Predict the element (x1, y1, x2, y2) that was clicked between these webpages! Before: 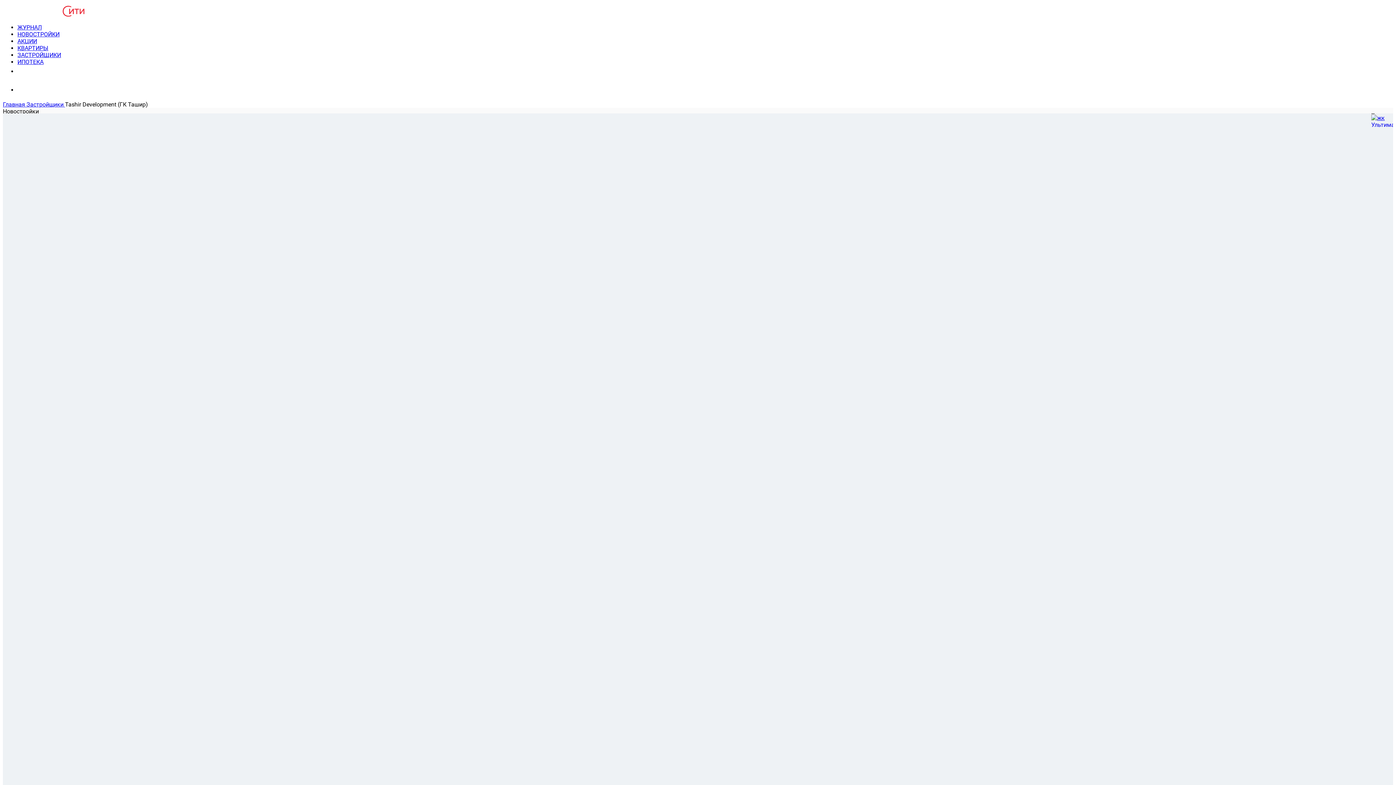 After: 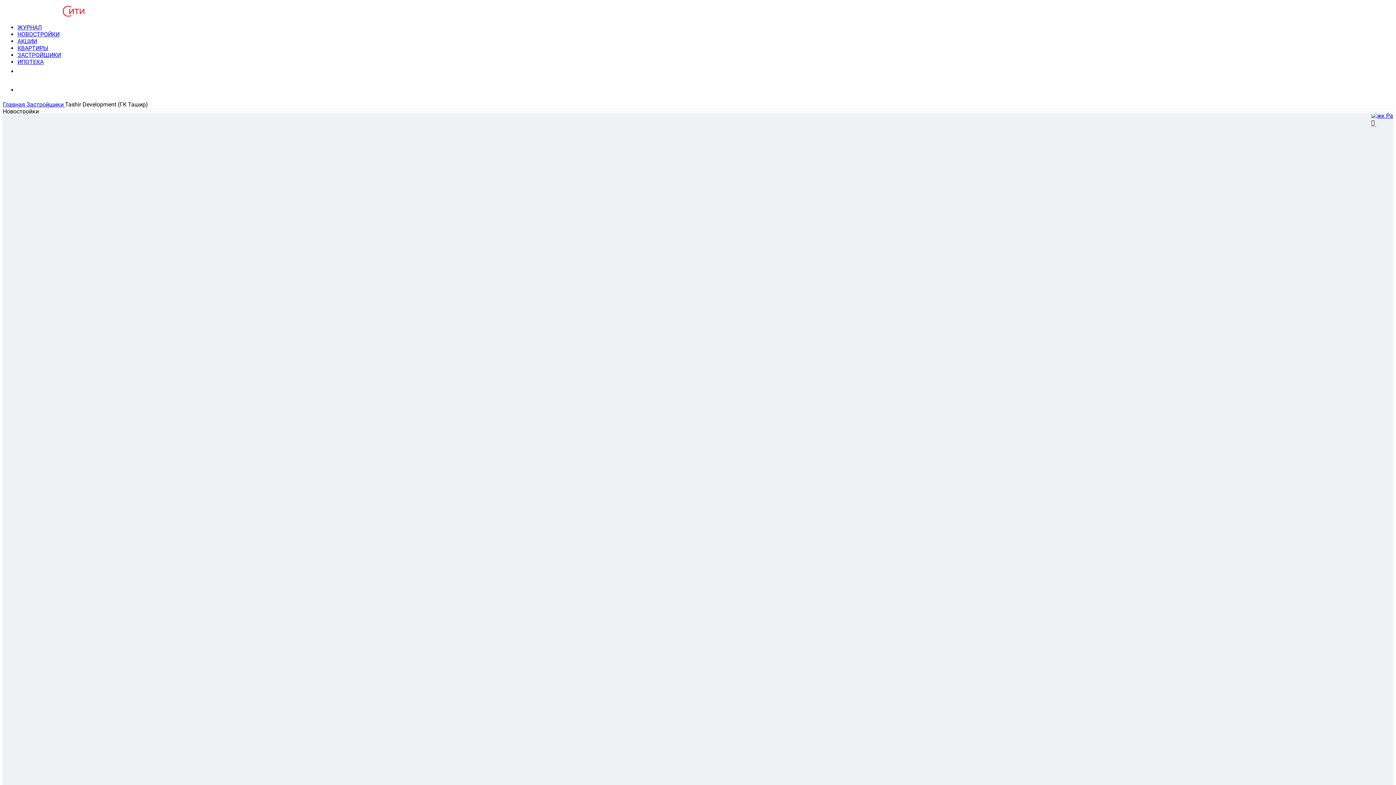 Action: label: 8800-100-3885 bbox: (21, 67, 64, 75)